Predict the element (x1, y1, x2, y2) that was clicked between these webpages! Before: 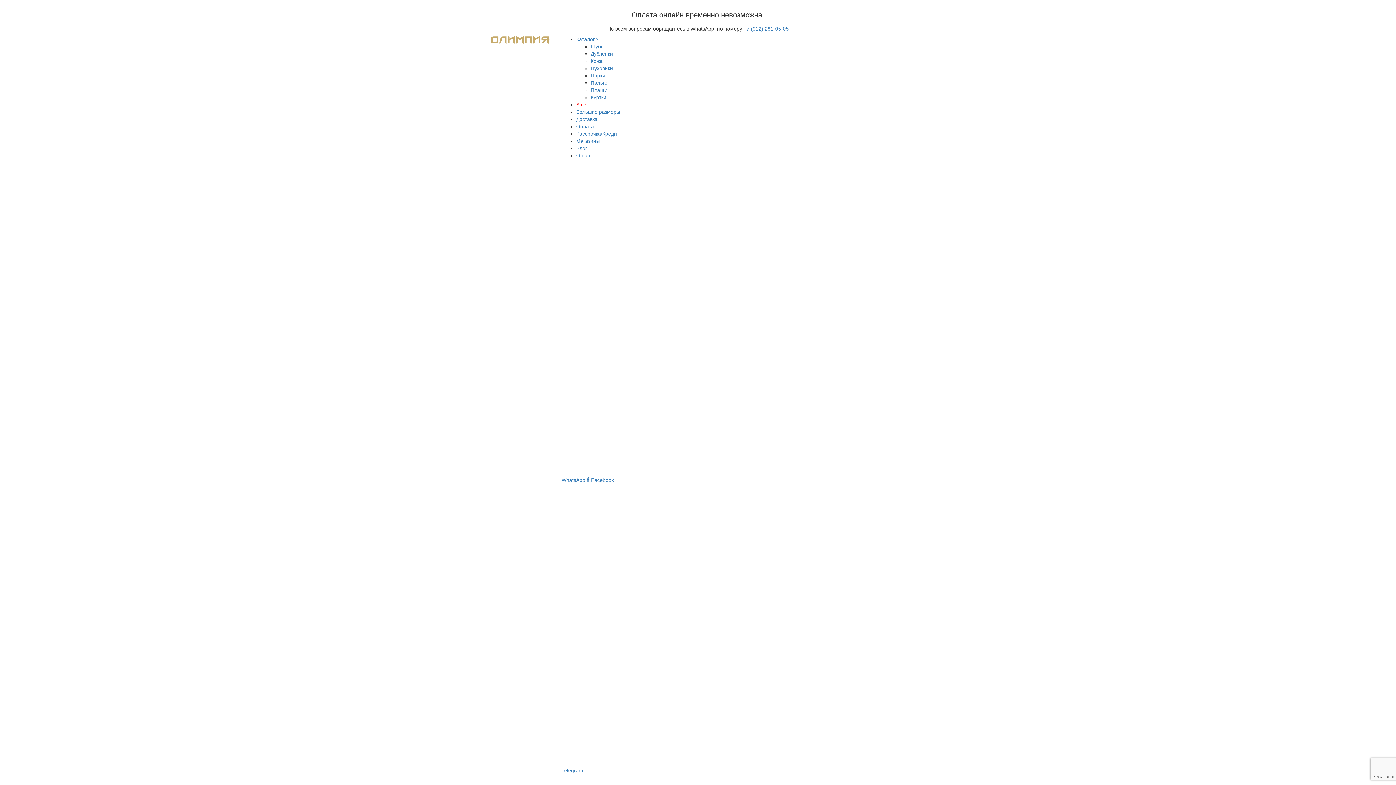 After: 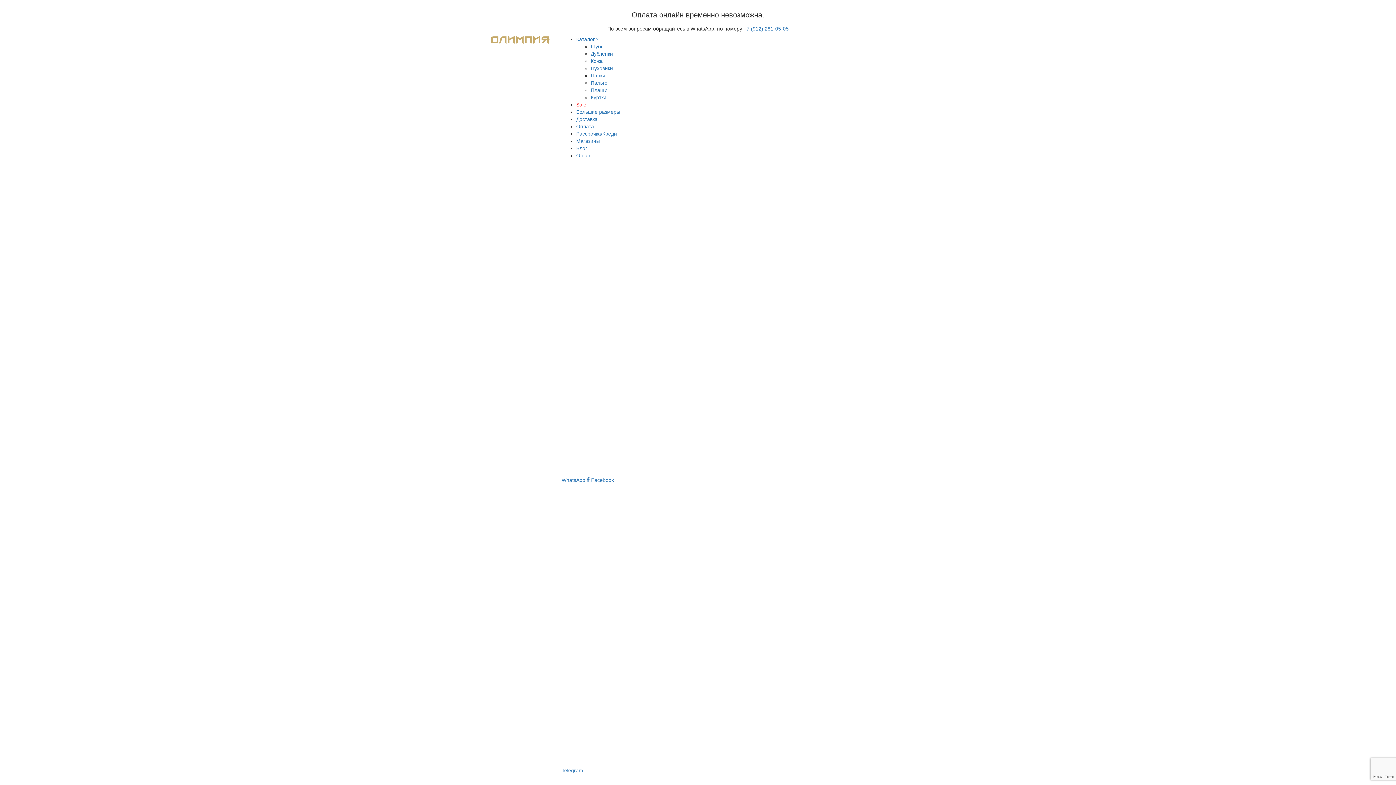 Action: bbox: (590, 65, 613, 71) label: Пуховики